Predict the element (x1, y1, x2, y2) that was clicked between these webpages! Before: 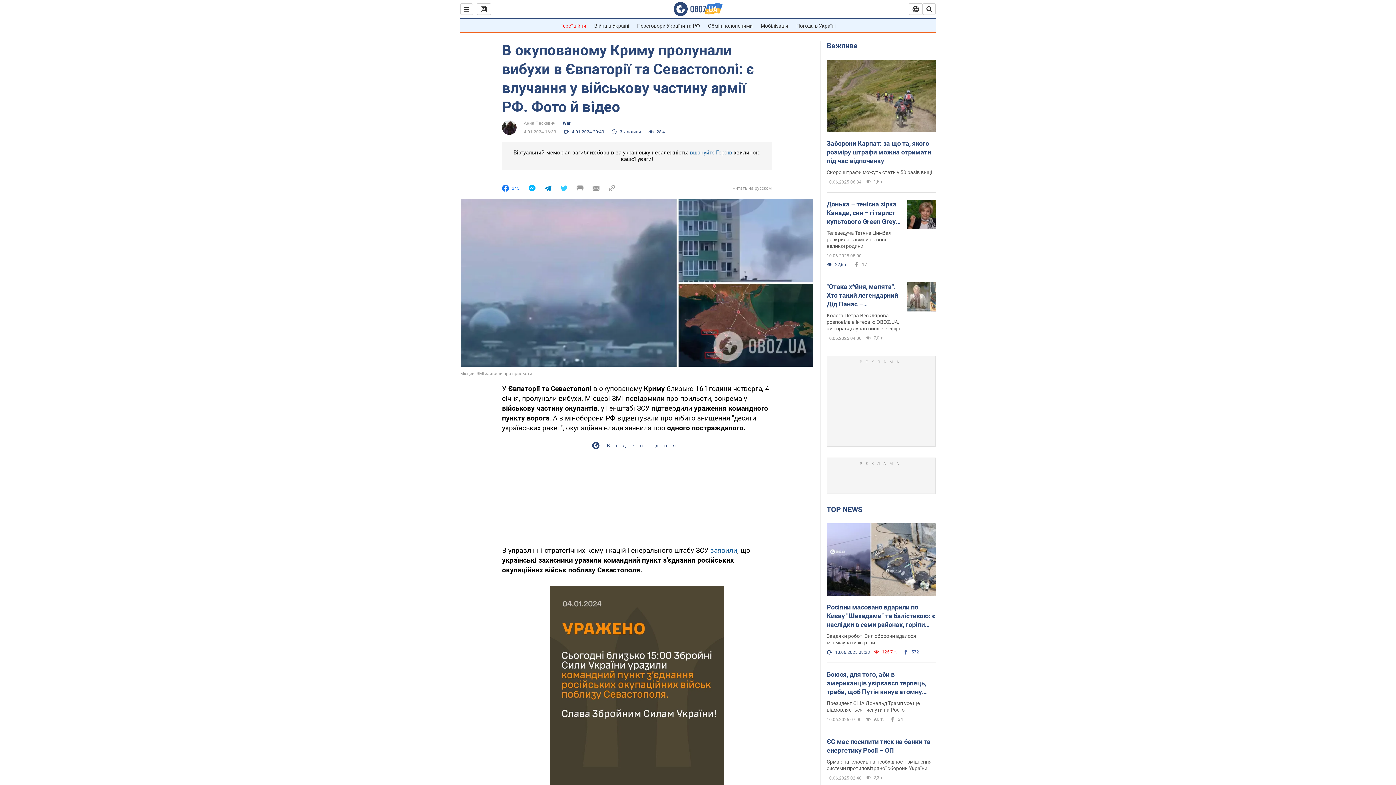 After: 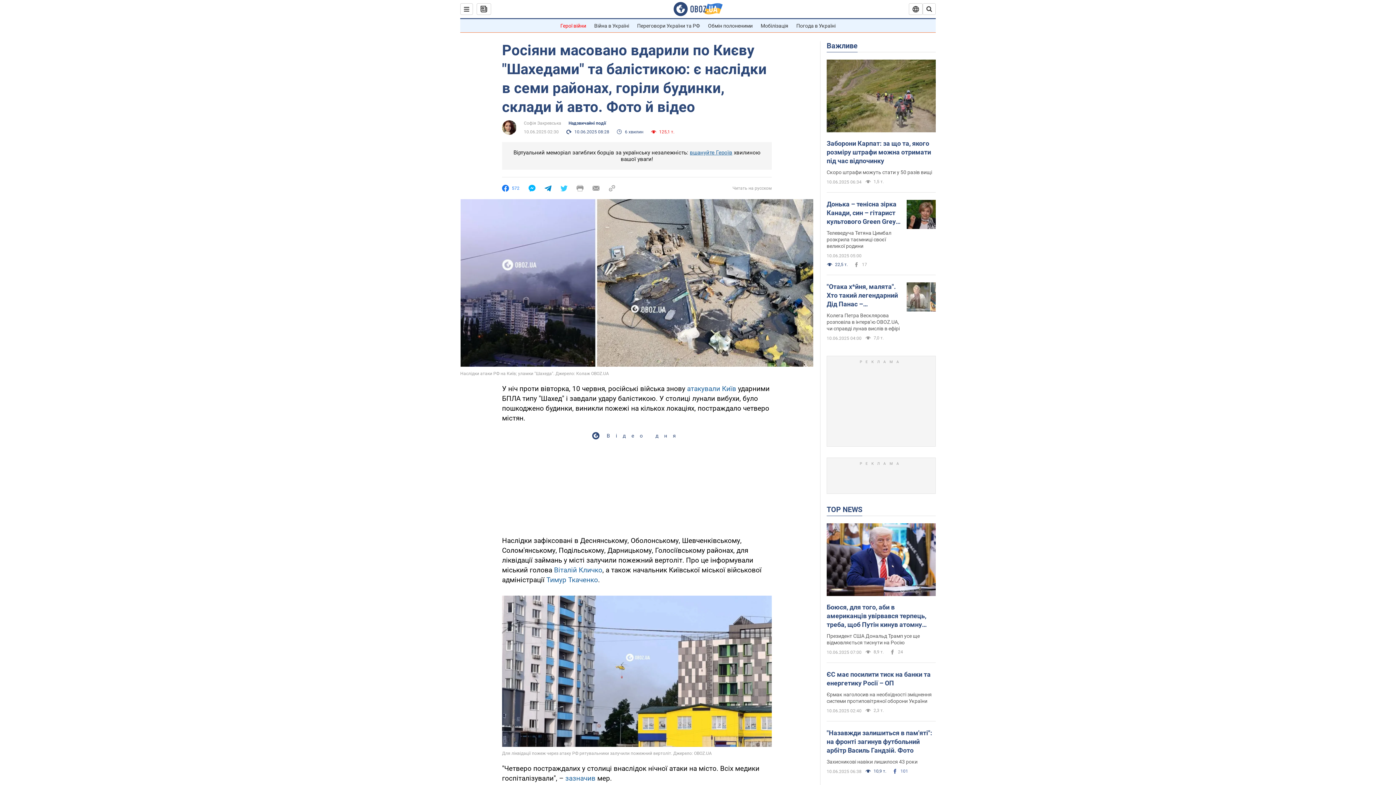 Action: bbox: (826, 633, 936, 646) label: Завдяки роботі Сил оборони вдалося мінімізувати жертви